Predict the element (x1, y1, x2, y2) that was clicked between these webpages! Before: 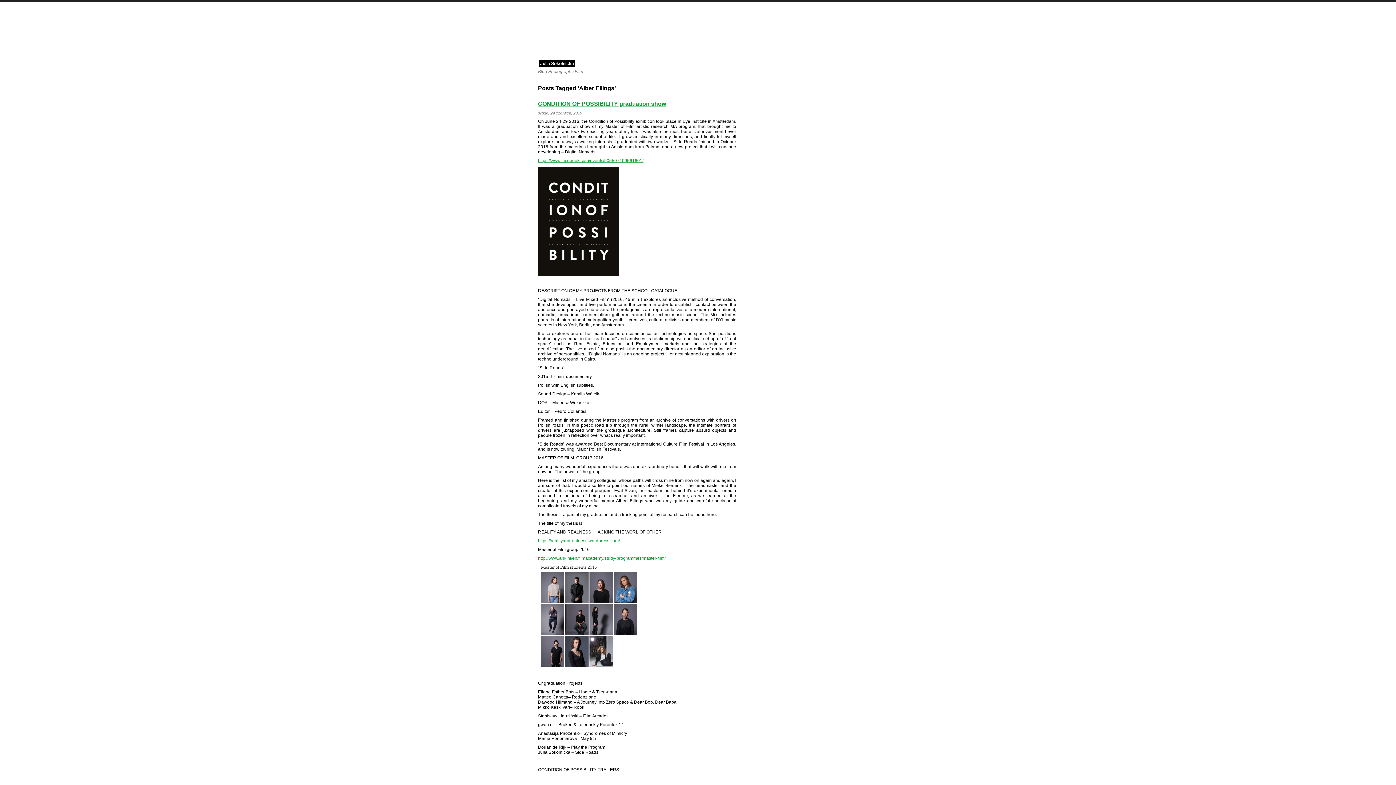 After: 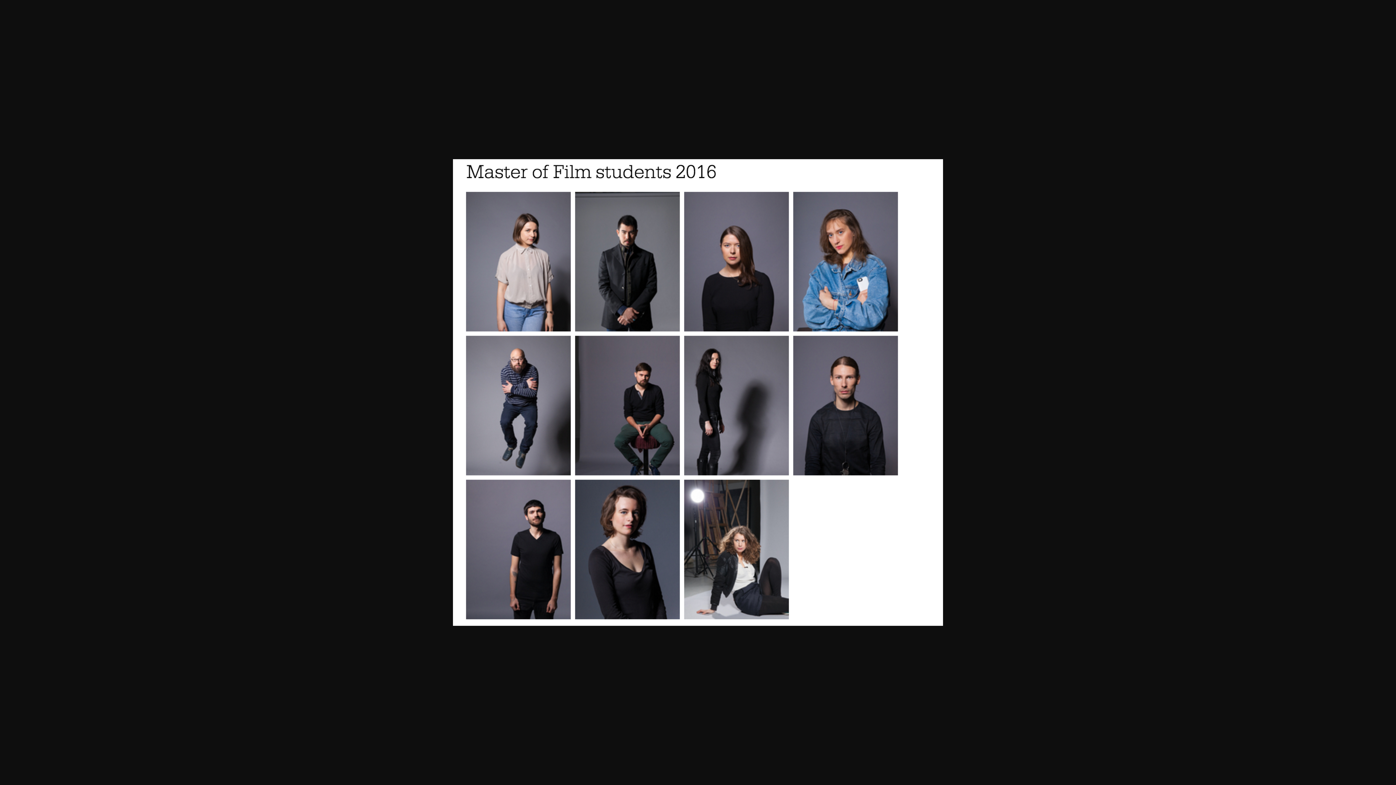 Action: bbox: (538, 664, 647, 669)